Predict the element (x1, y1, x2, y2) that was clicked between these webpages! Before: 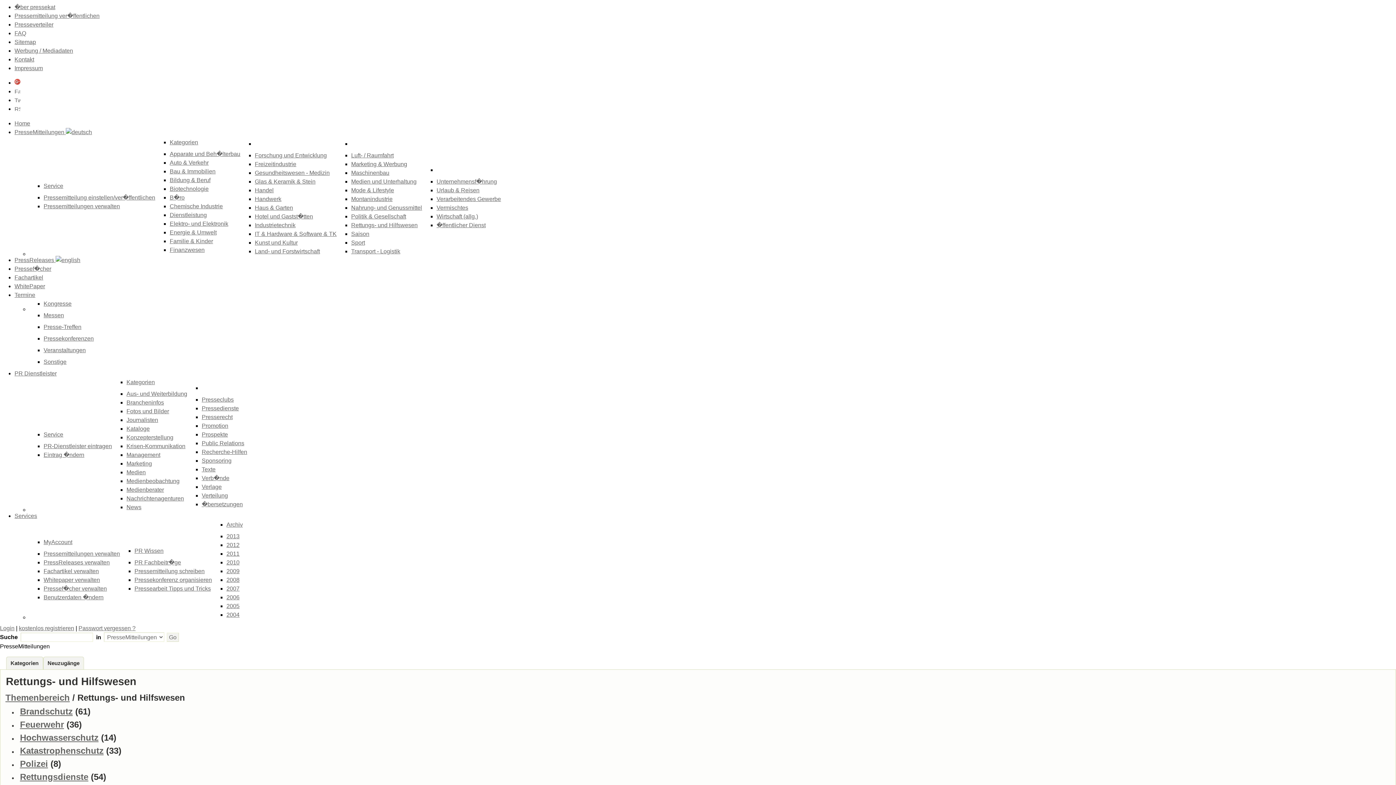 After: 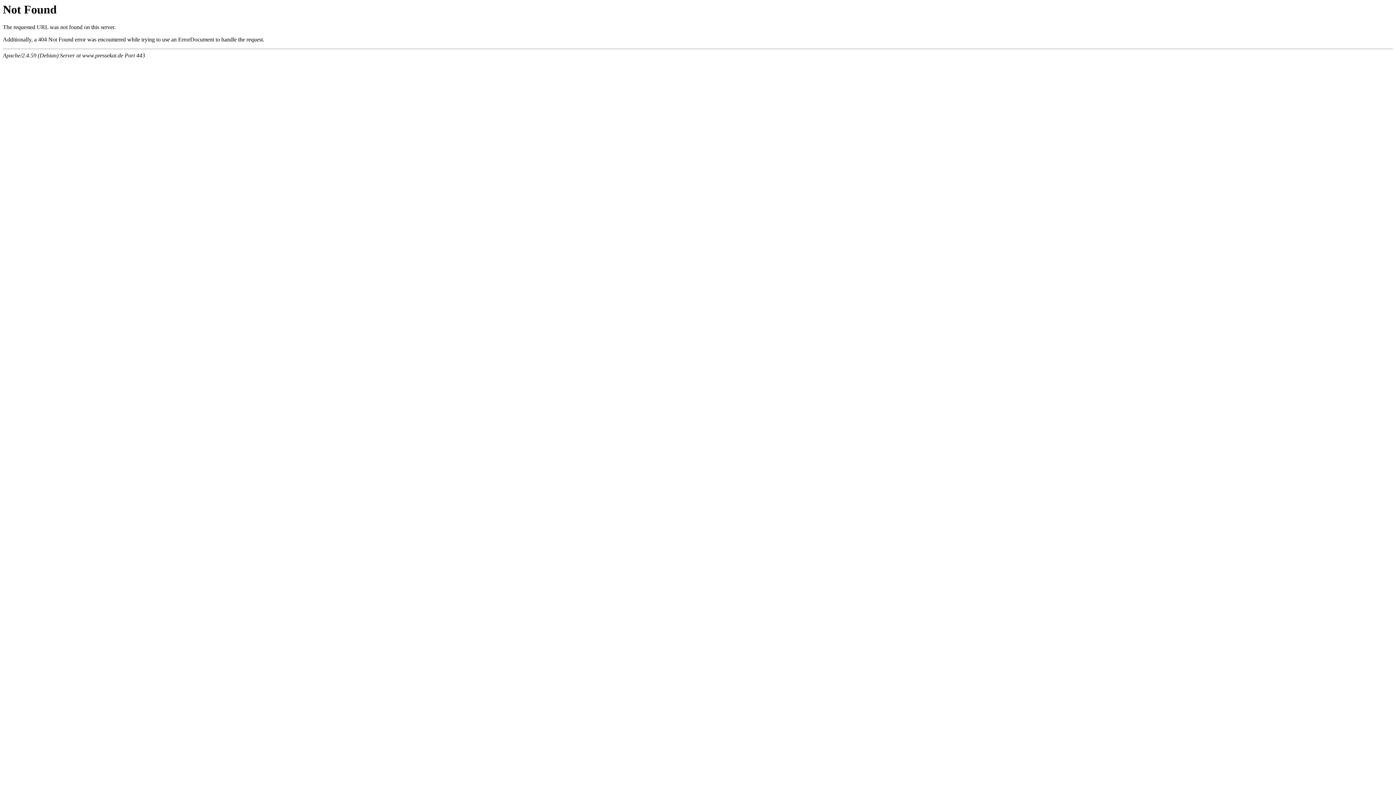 Action: label: Krisen-Kommunikation bbox: (126, 443, 185, 449)